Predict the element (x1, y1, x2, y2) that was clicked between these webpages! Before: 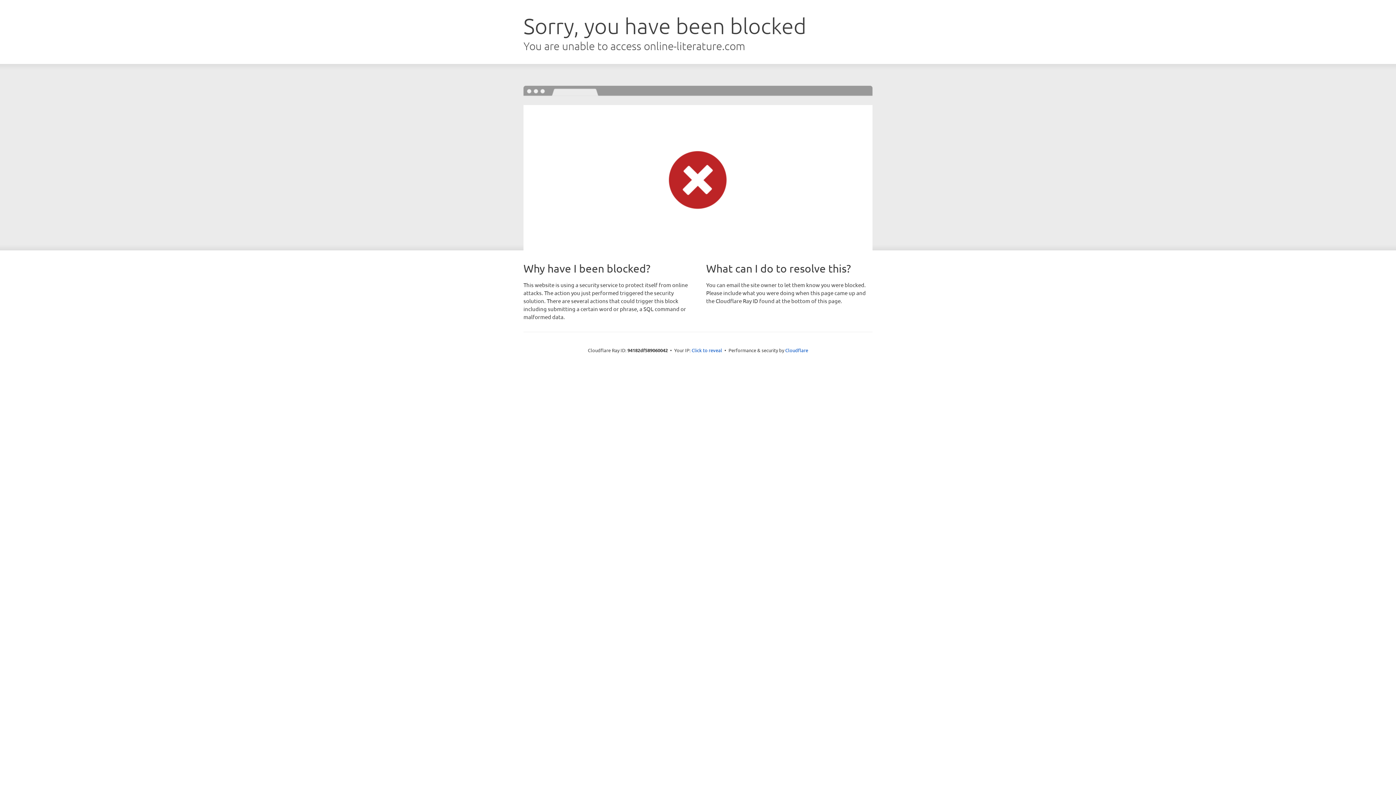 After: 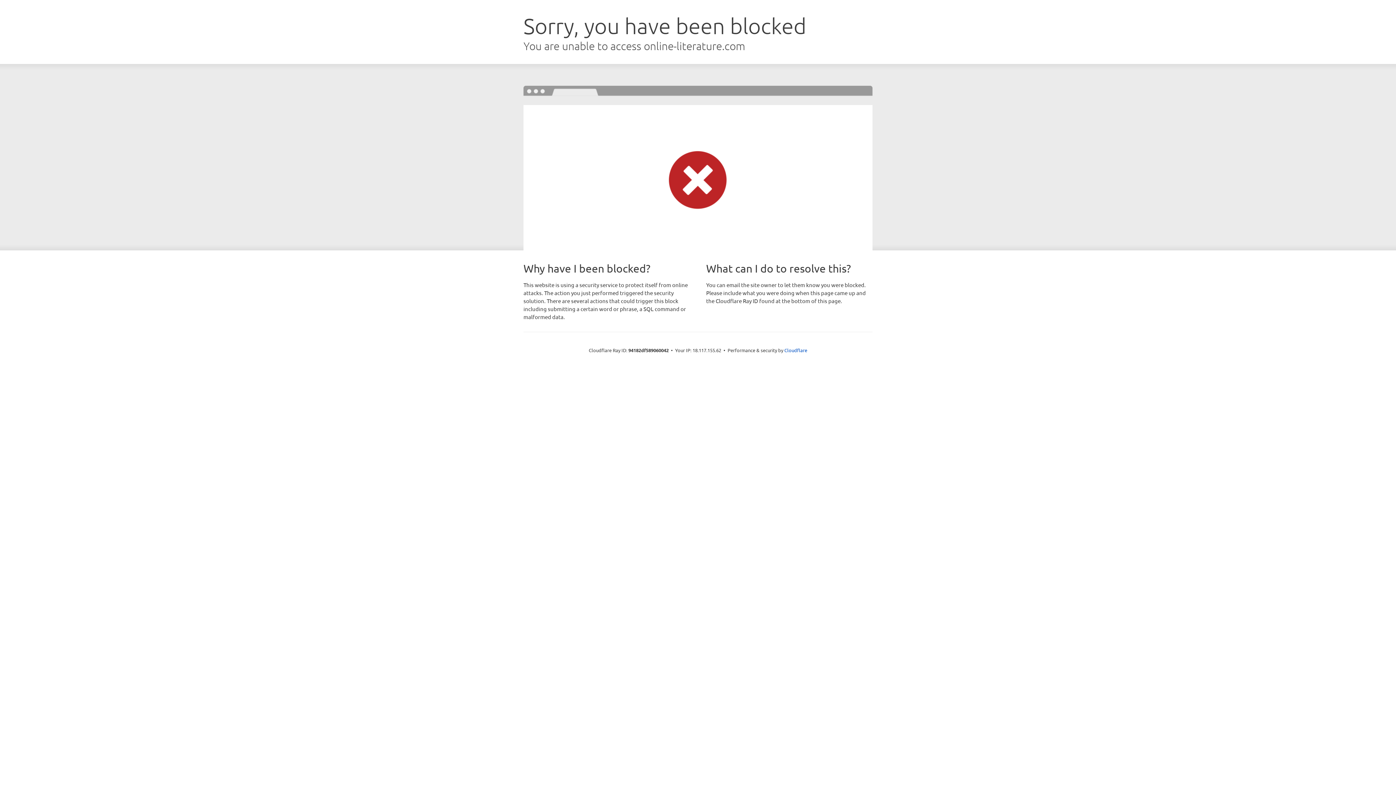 Action: bbox: (691, 346, 722, 353) label: Click to reveal